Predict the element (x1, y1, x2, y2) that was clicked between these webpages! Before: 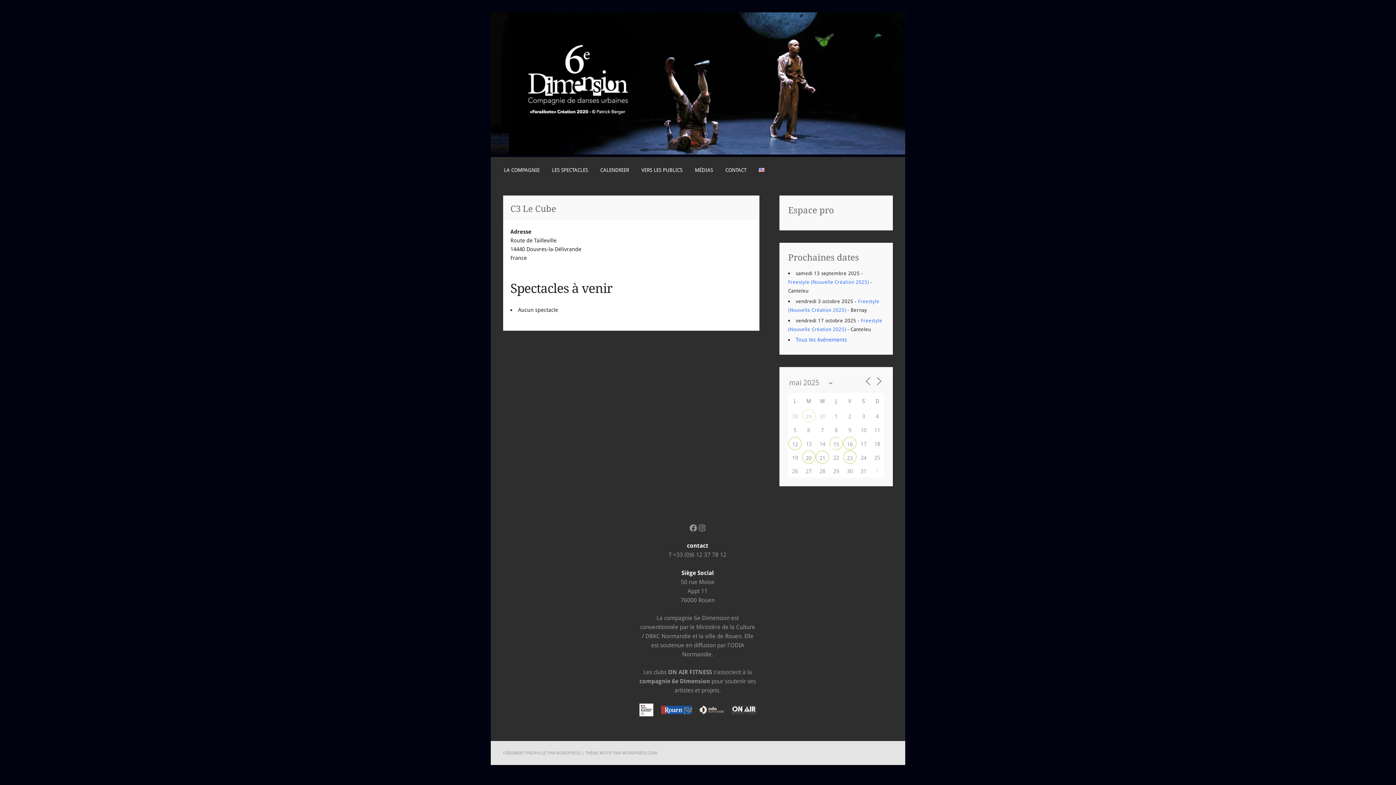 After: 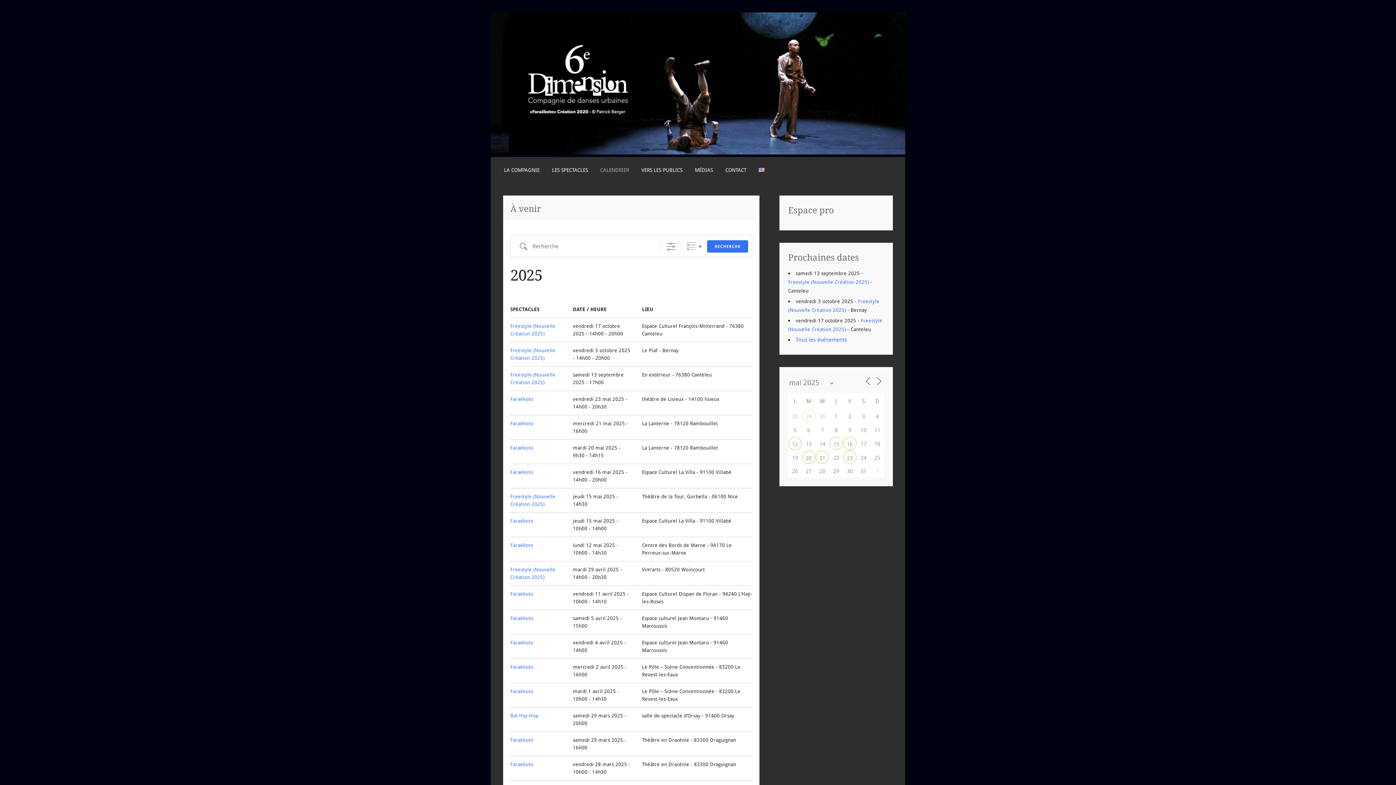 Action: label: CALENDRIER bbox: (600, 166, 629, 174)